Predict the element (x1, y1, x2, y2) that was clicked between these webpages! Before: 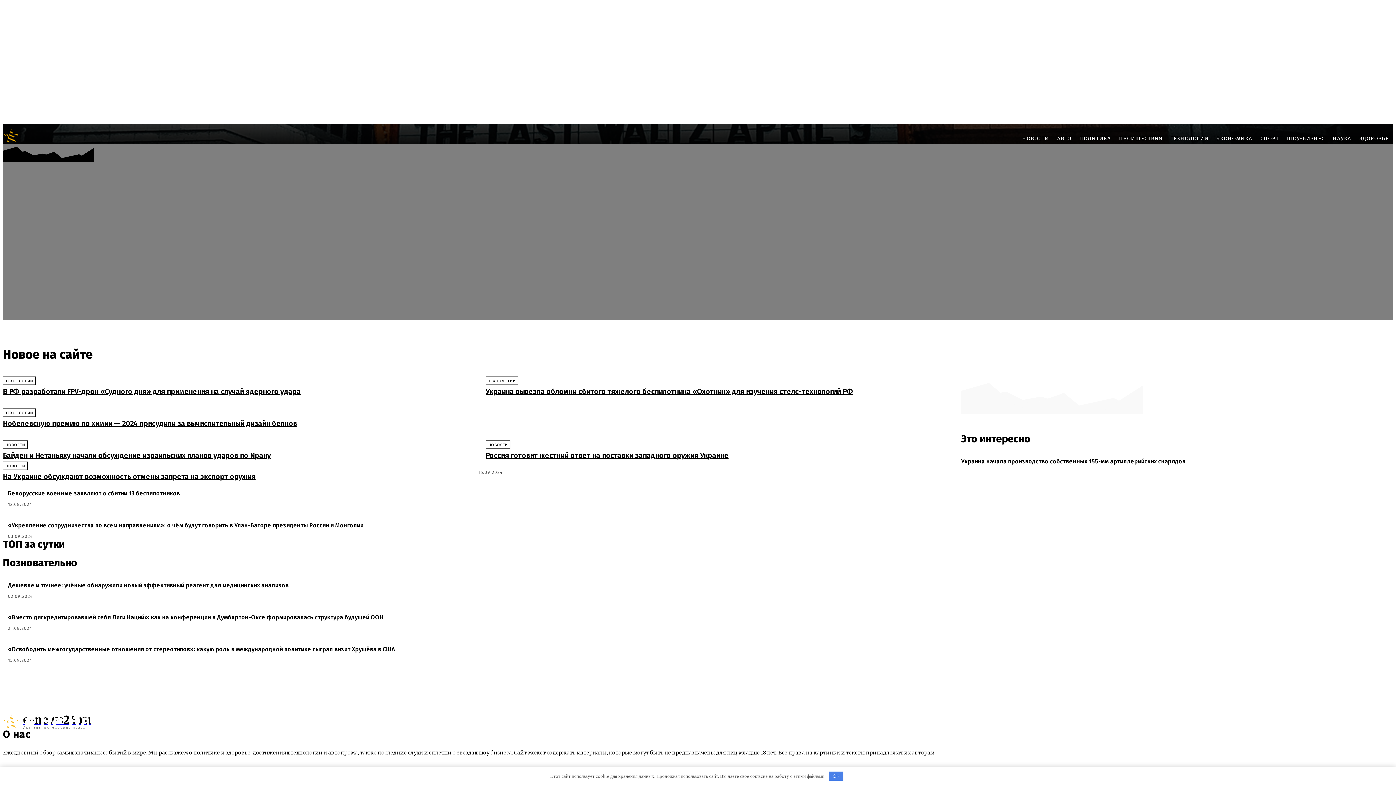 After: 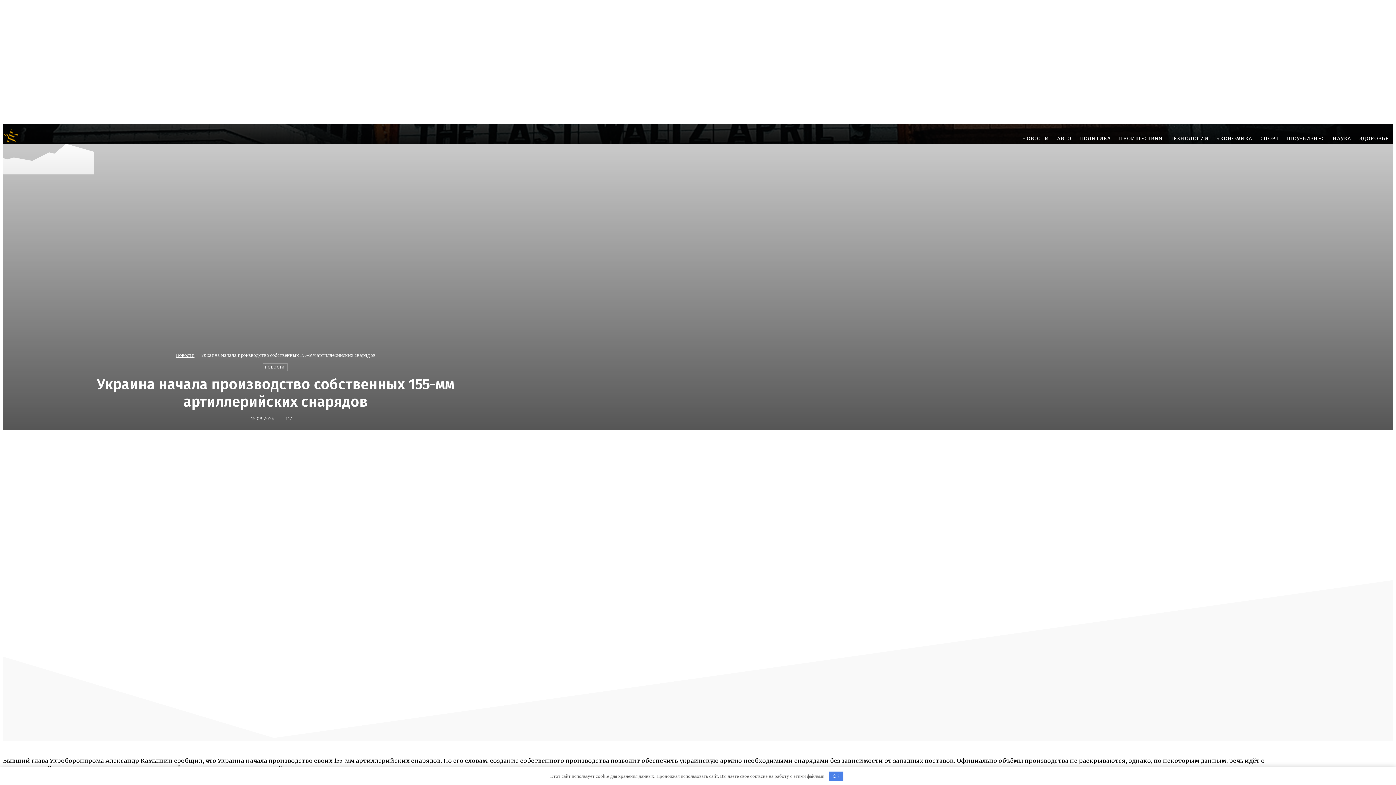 Action: bbox: (961, 458, 1185, 465) label: Украина начала производство собственных 155-мм артиллерийских снарядов